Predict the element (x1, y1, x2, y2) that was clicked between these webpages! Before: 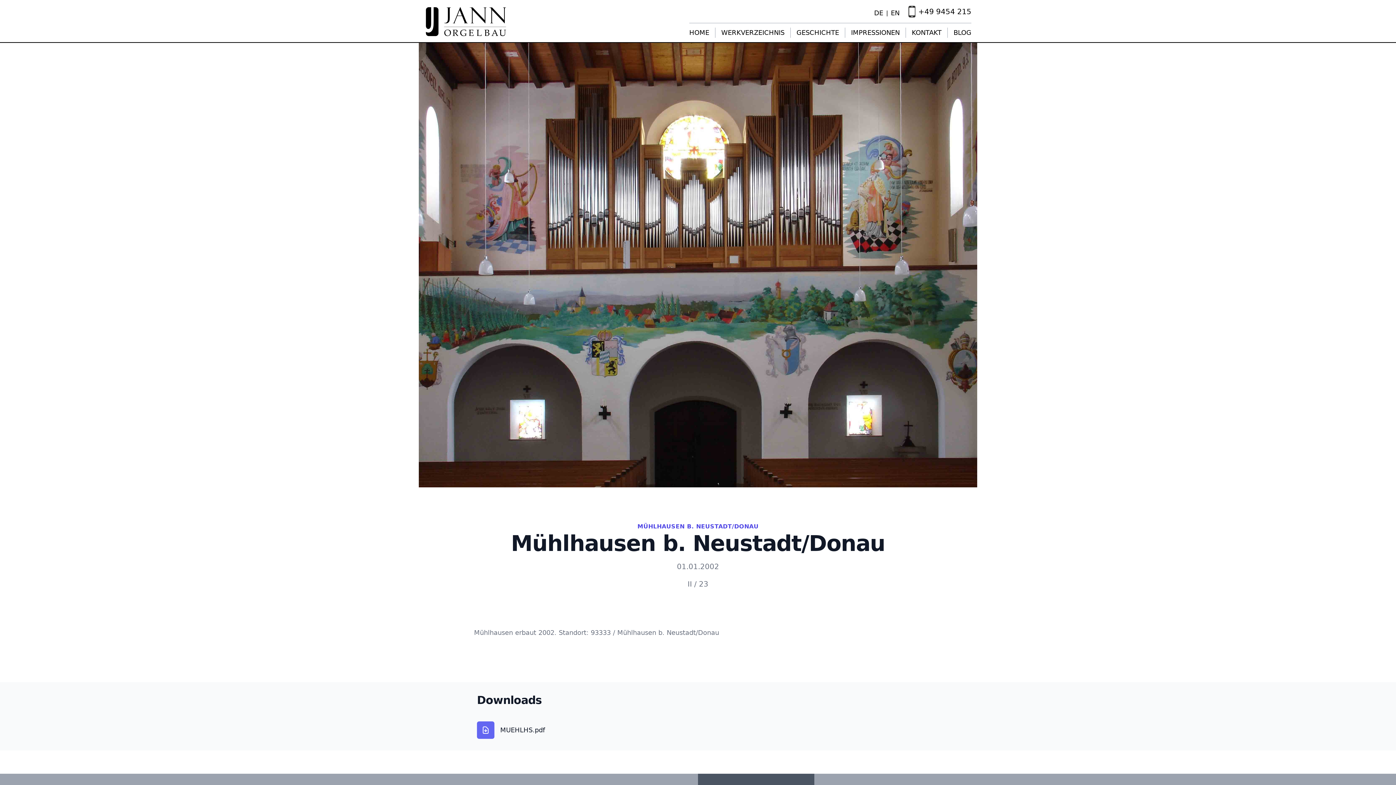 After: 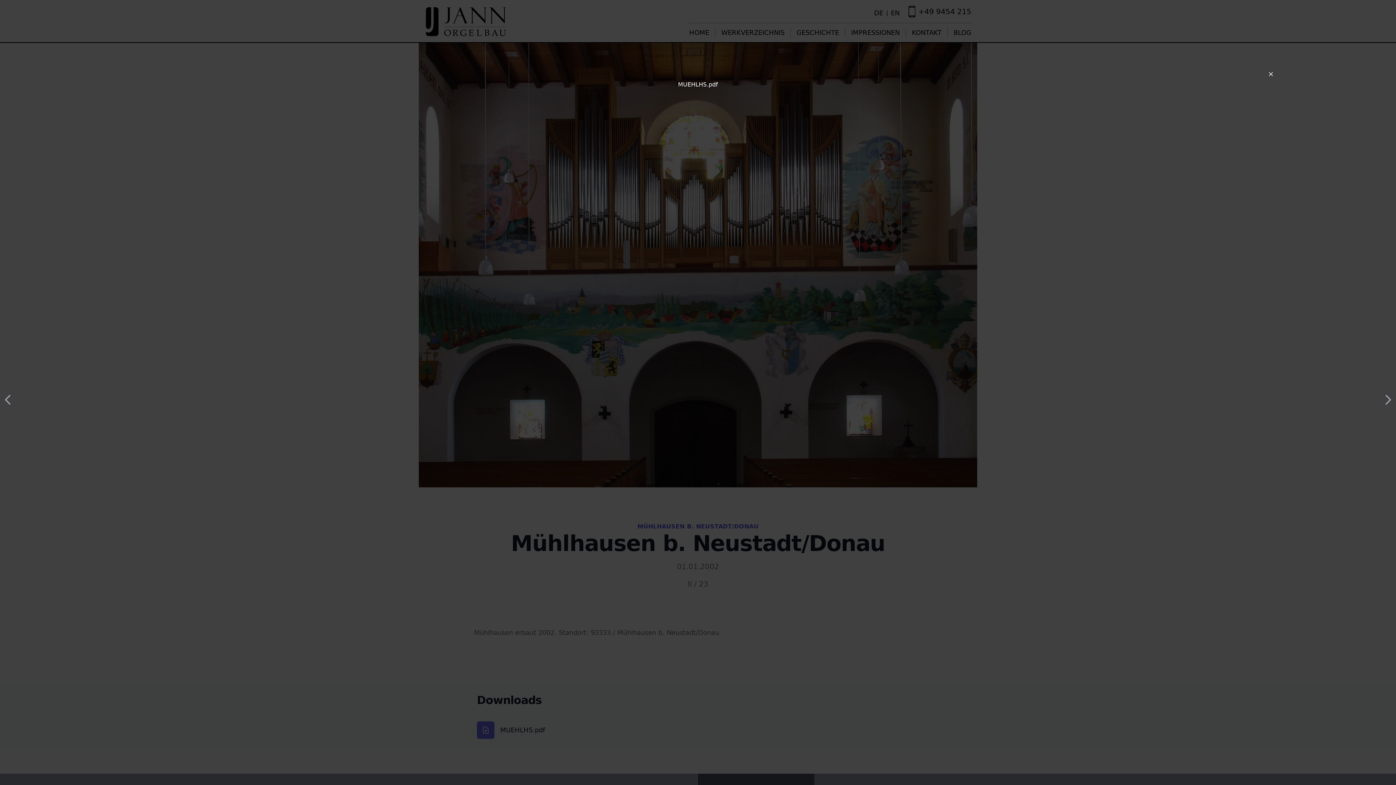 Action: bbox: (477, 721, 919, 739) label: MUEHLHS.pdf